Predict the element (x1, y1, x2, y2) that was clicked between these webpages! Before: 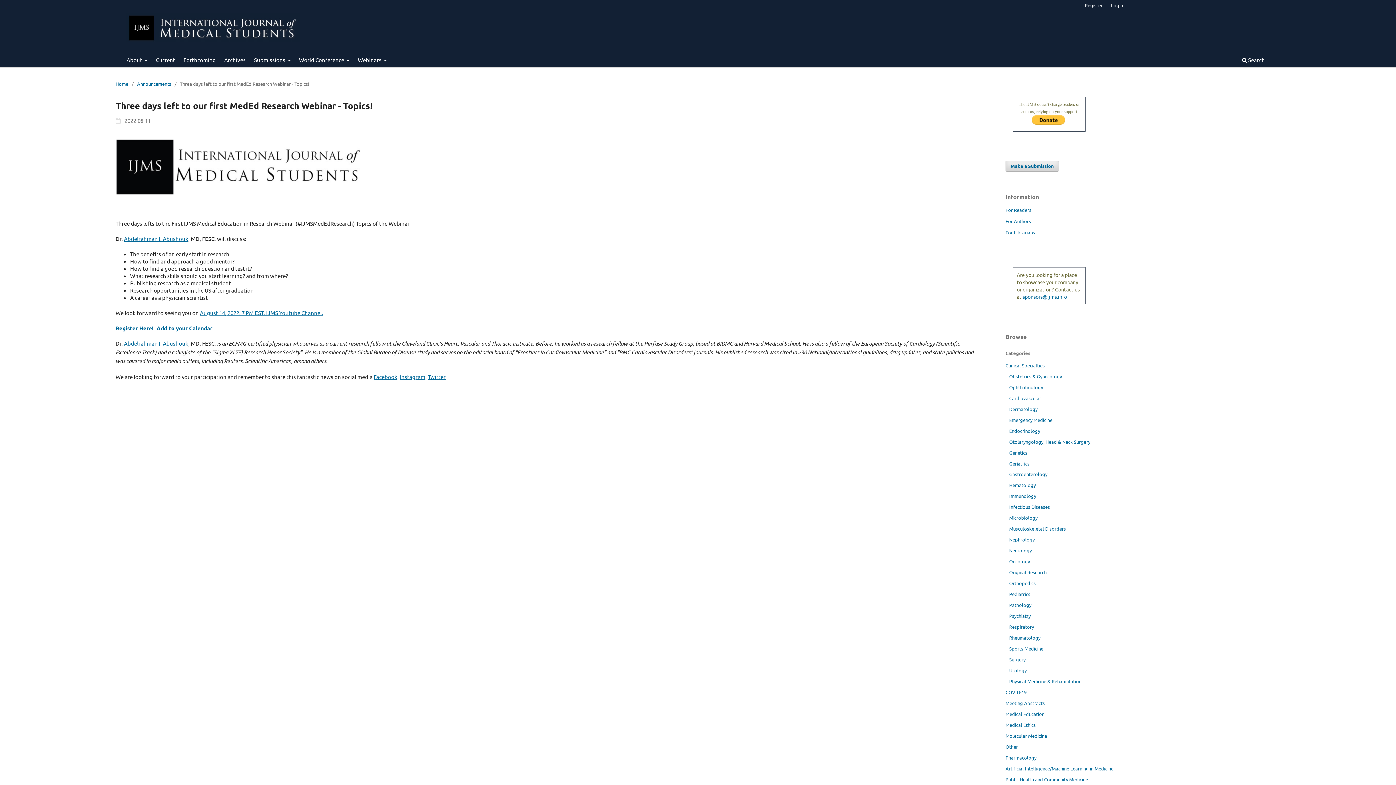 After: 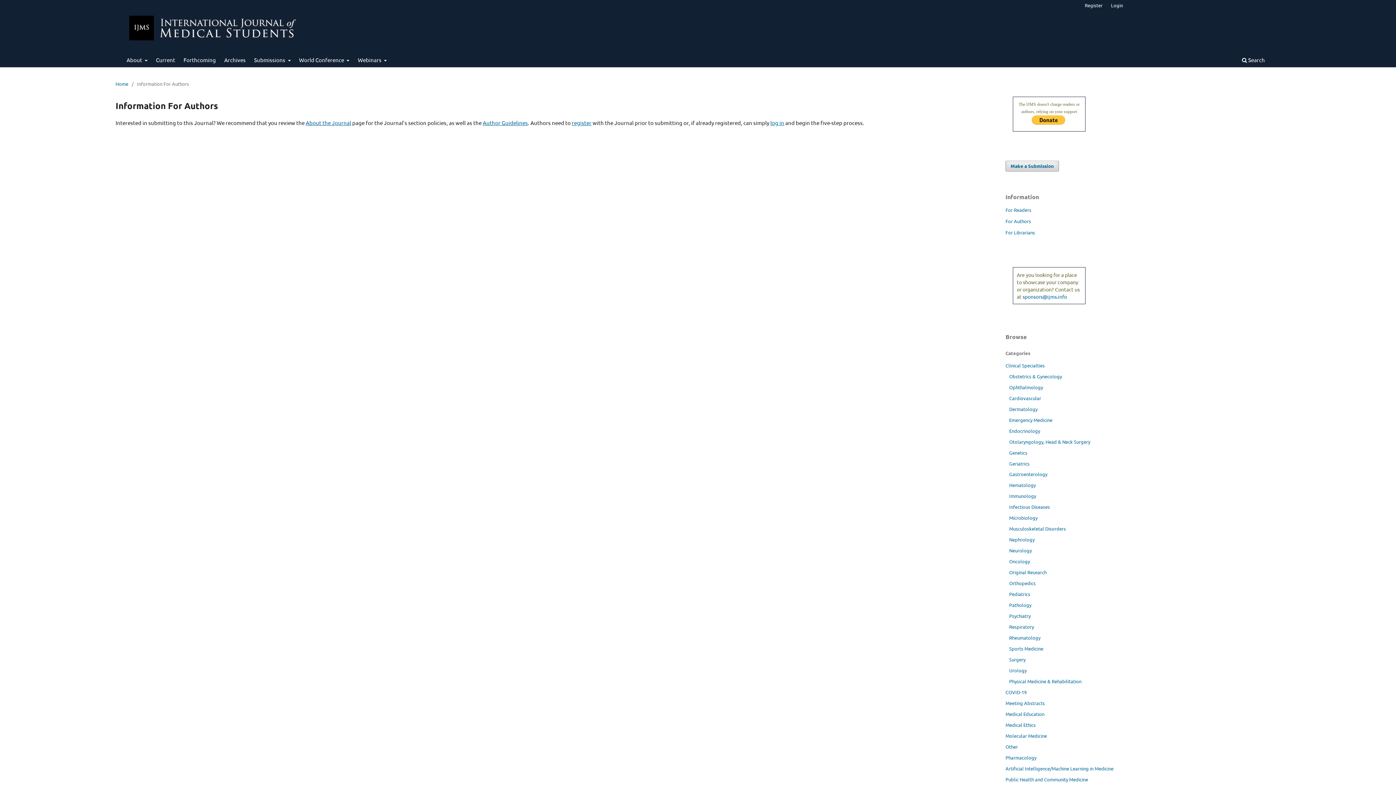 Action: label: For Authors bbox: (1005, 218, 1031, 224)